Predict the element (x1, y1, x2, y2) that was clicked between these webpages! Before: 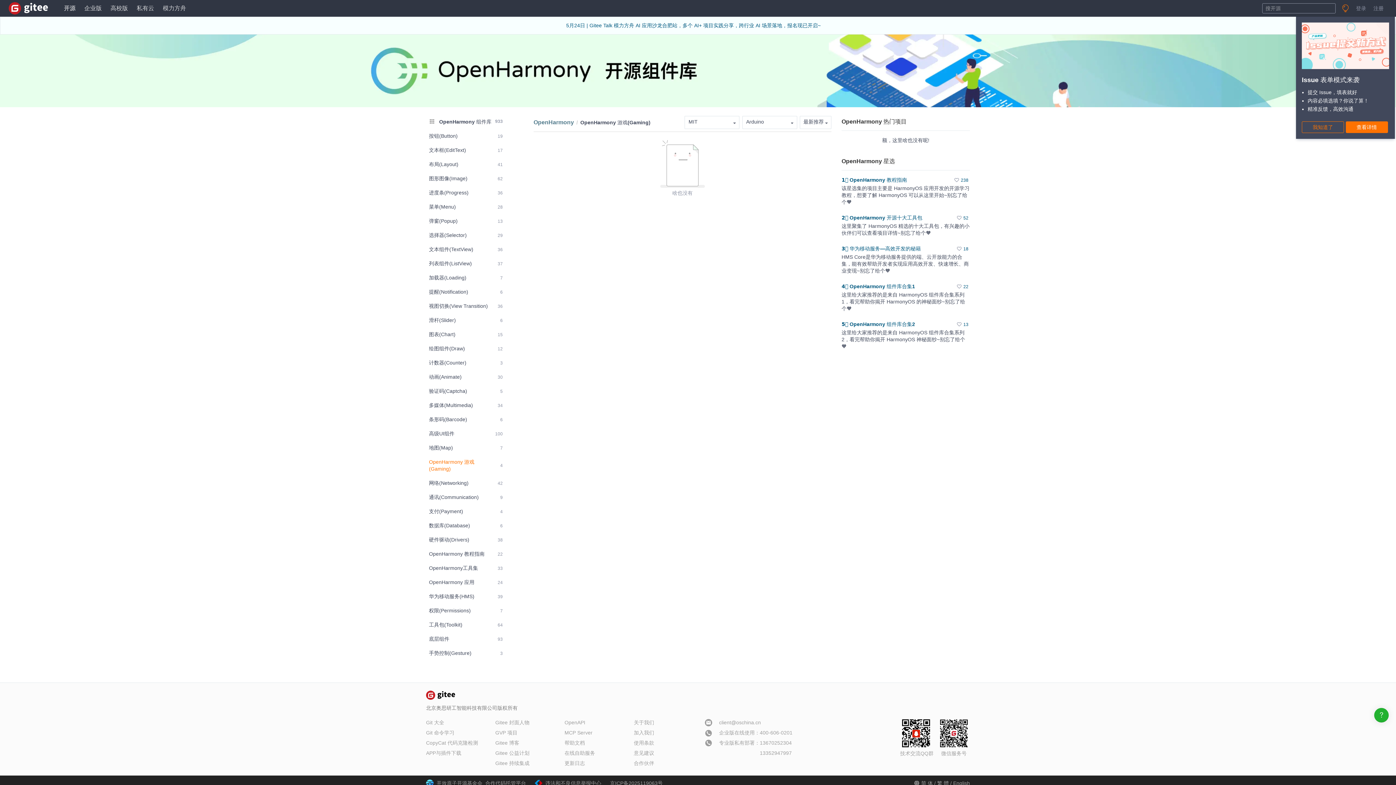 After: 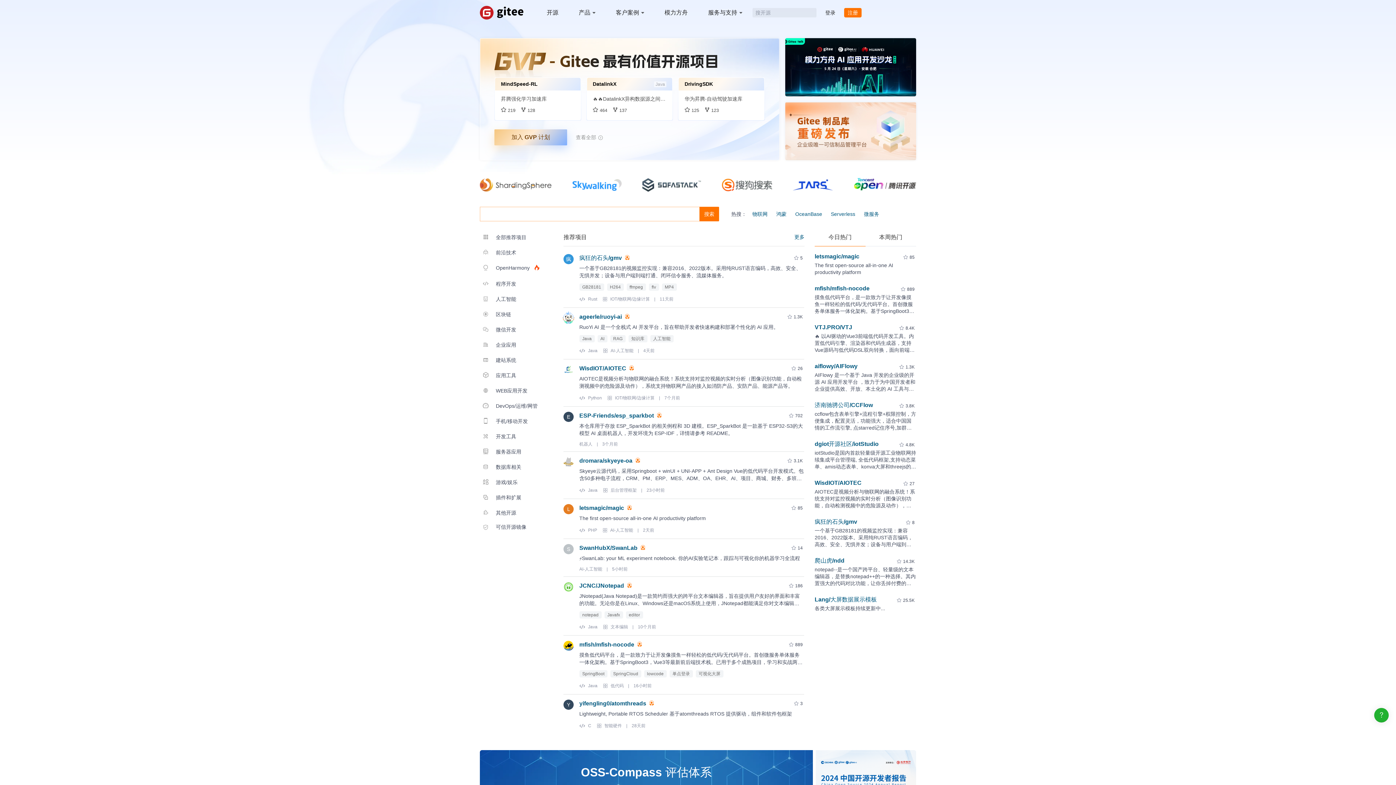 Action: label: 开源 bbox: (64, 3, 75, 13)